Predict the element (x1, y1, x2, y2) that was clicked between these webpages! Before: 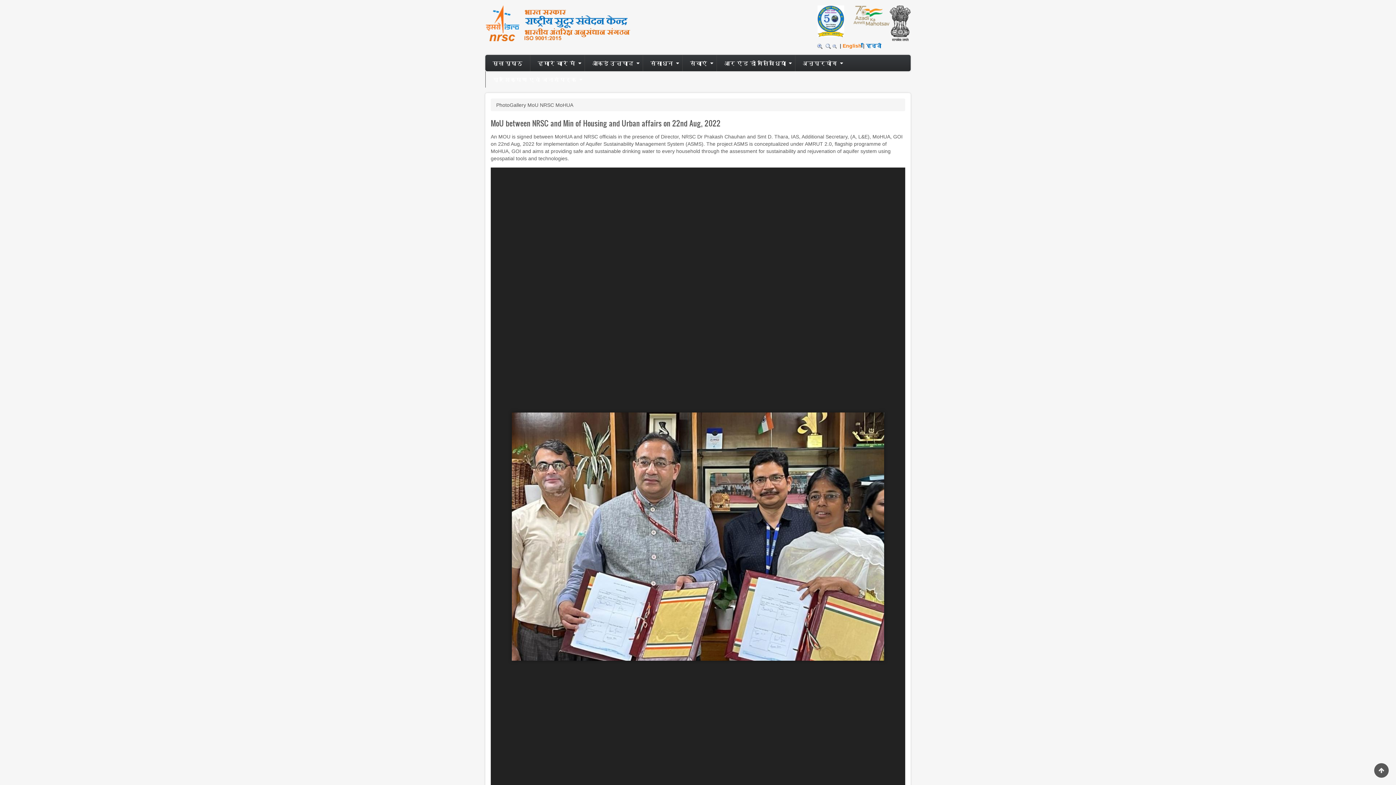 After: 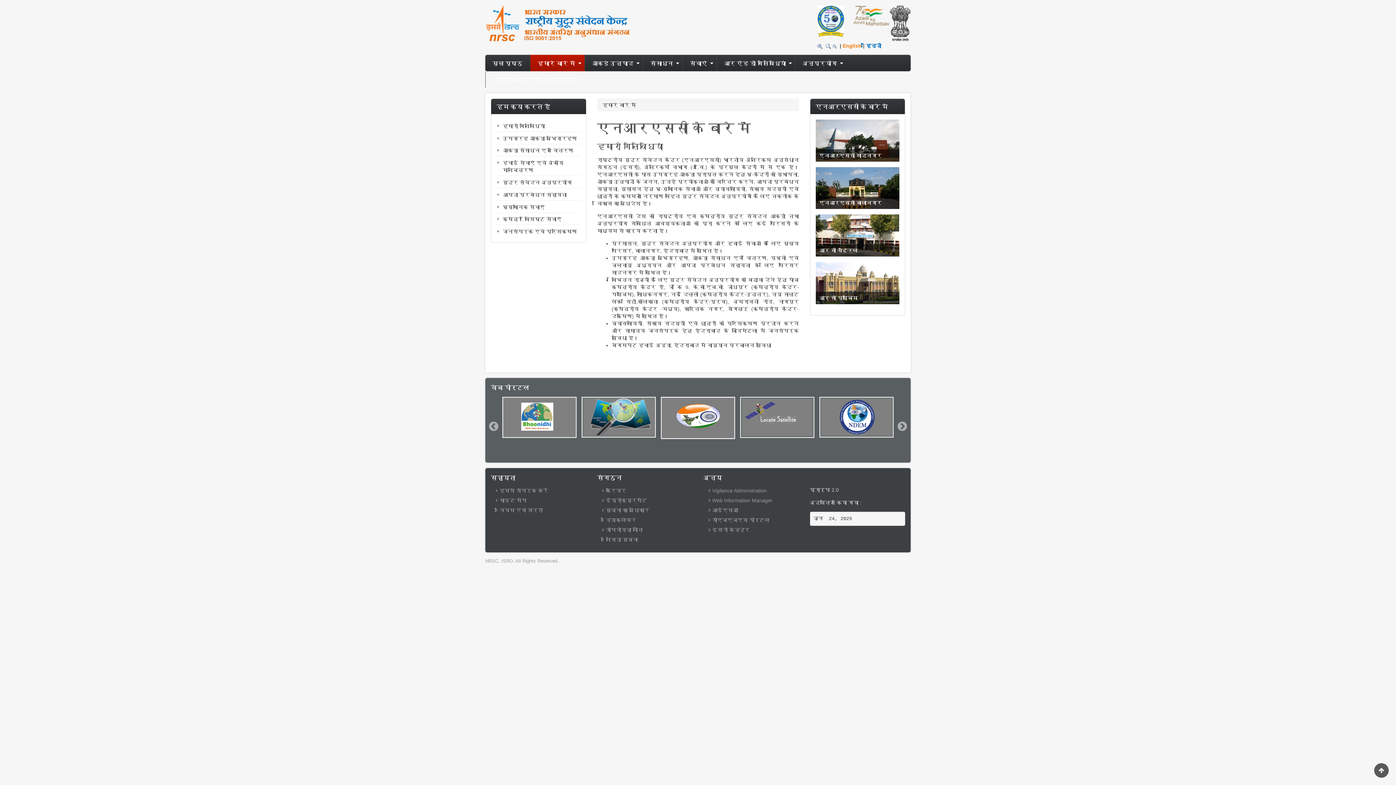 Action: bbox: (530, 54, 584, 71) label: हमारे बारे में